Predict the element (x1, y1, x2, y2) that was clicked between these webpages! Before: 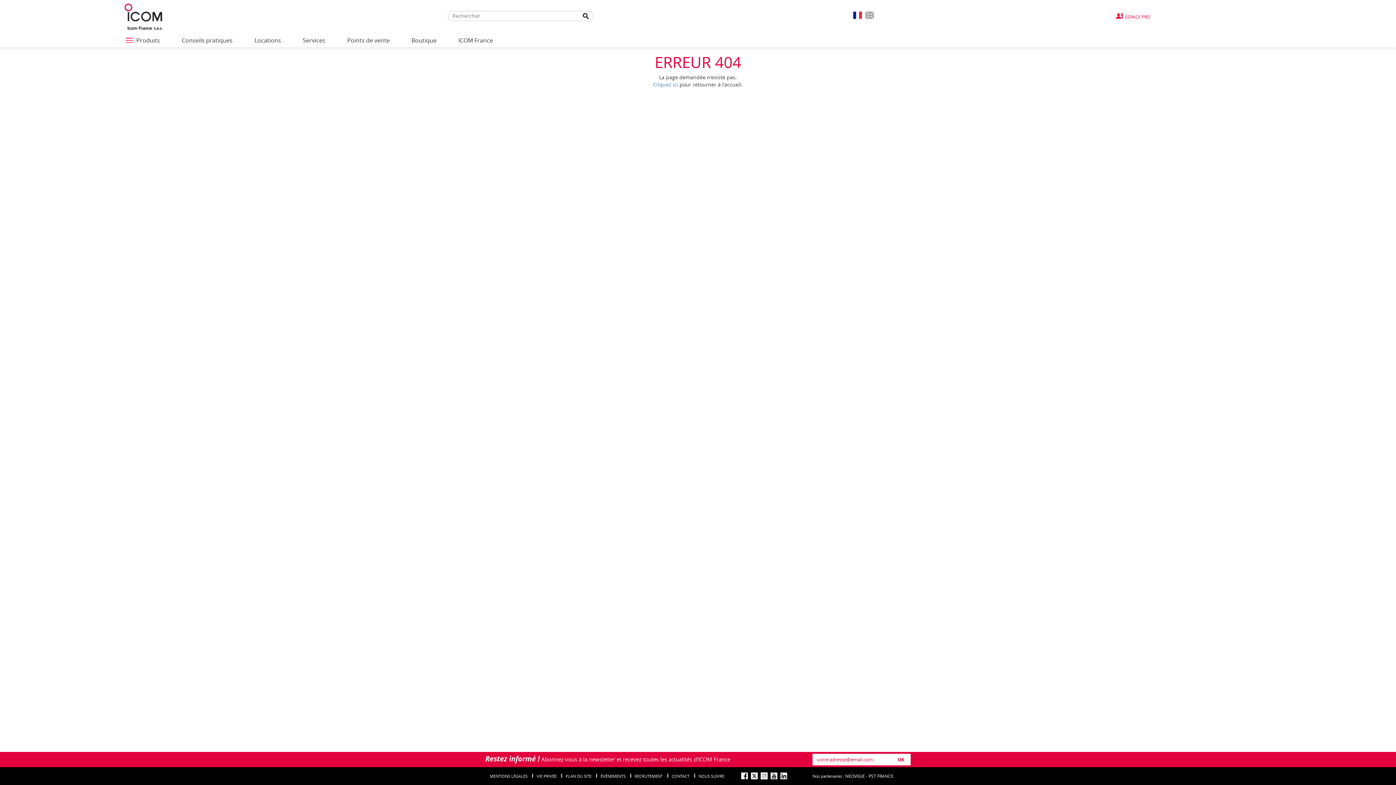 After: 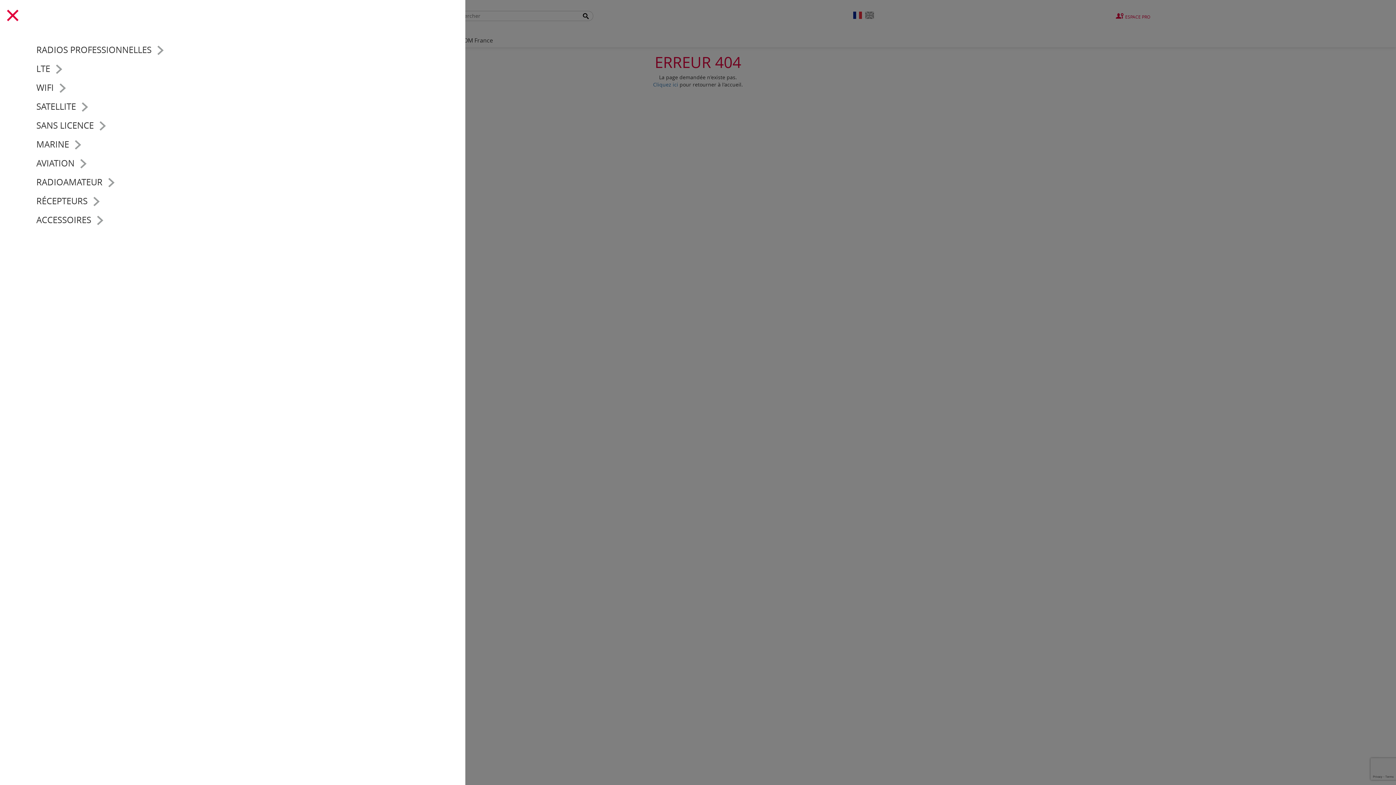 Action: bbox: (125, 33, 159, 47) label: Produits